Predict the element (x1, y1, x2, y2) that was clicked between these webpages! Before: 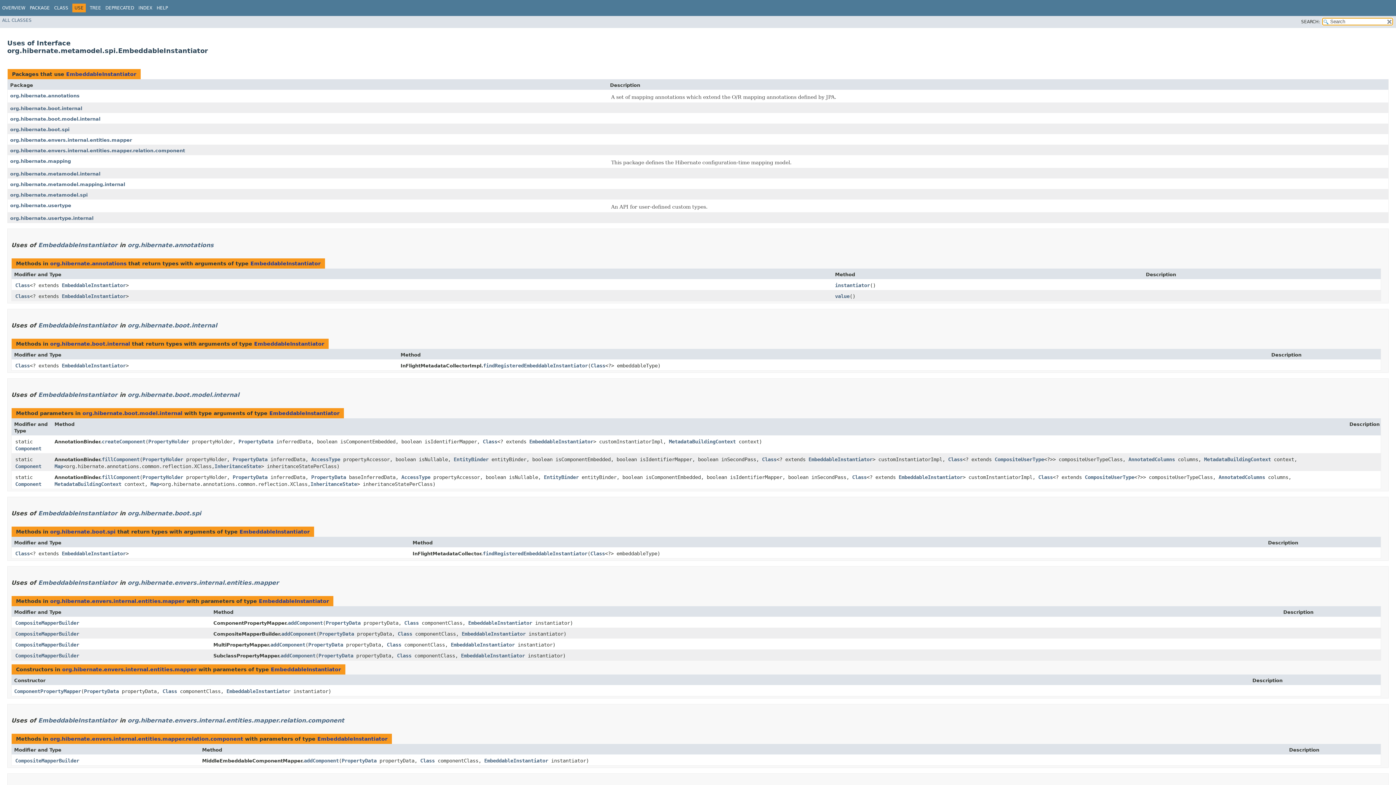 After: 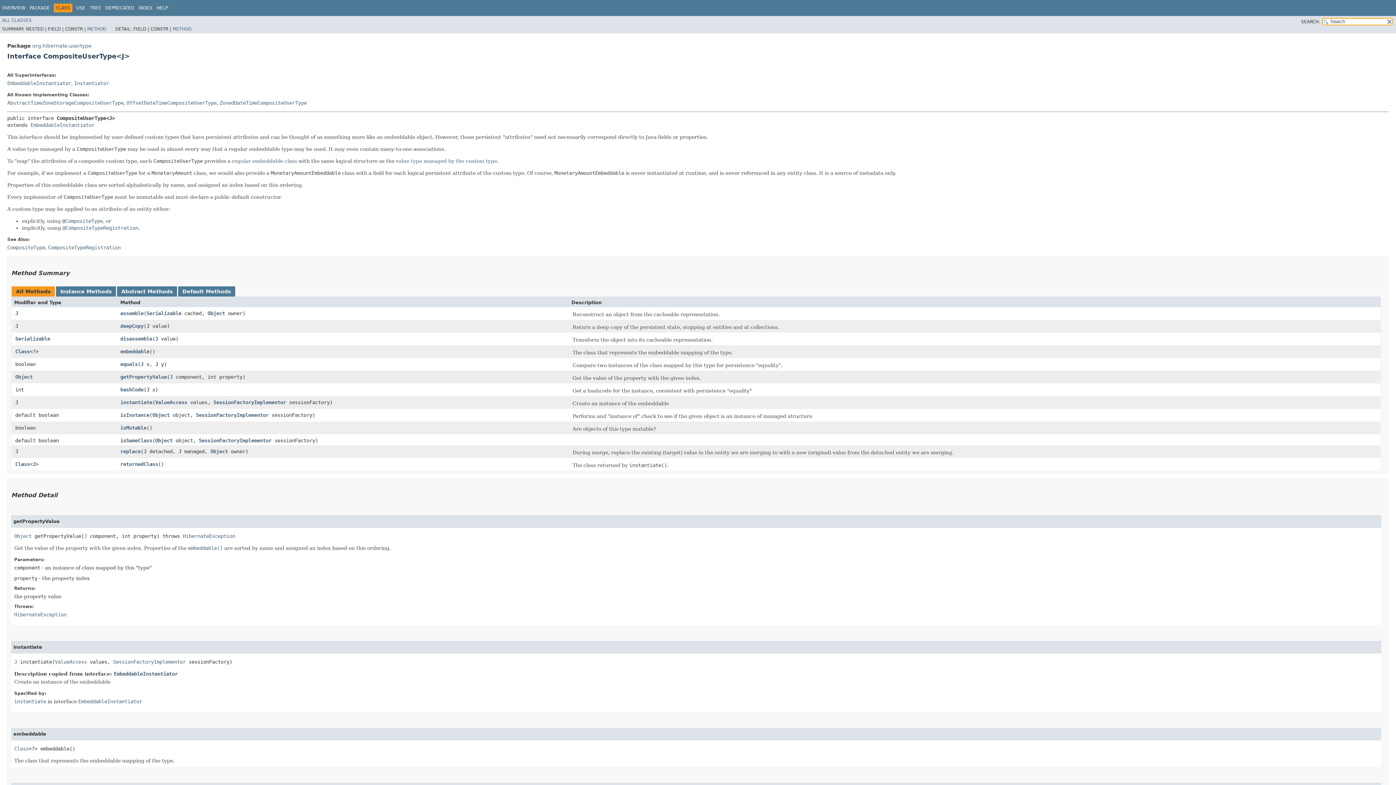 Action: label: CompositeUserType bbox: (994, 456, 1044, 462)